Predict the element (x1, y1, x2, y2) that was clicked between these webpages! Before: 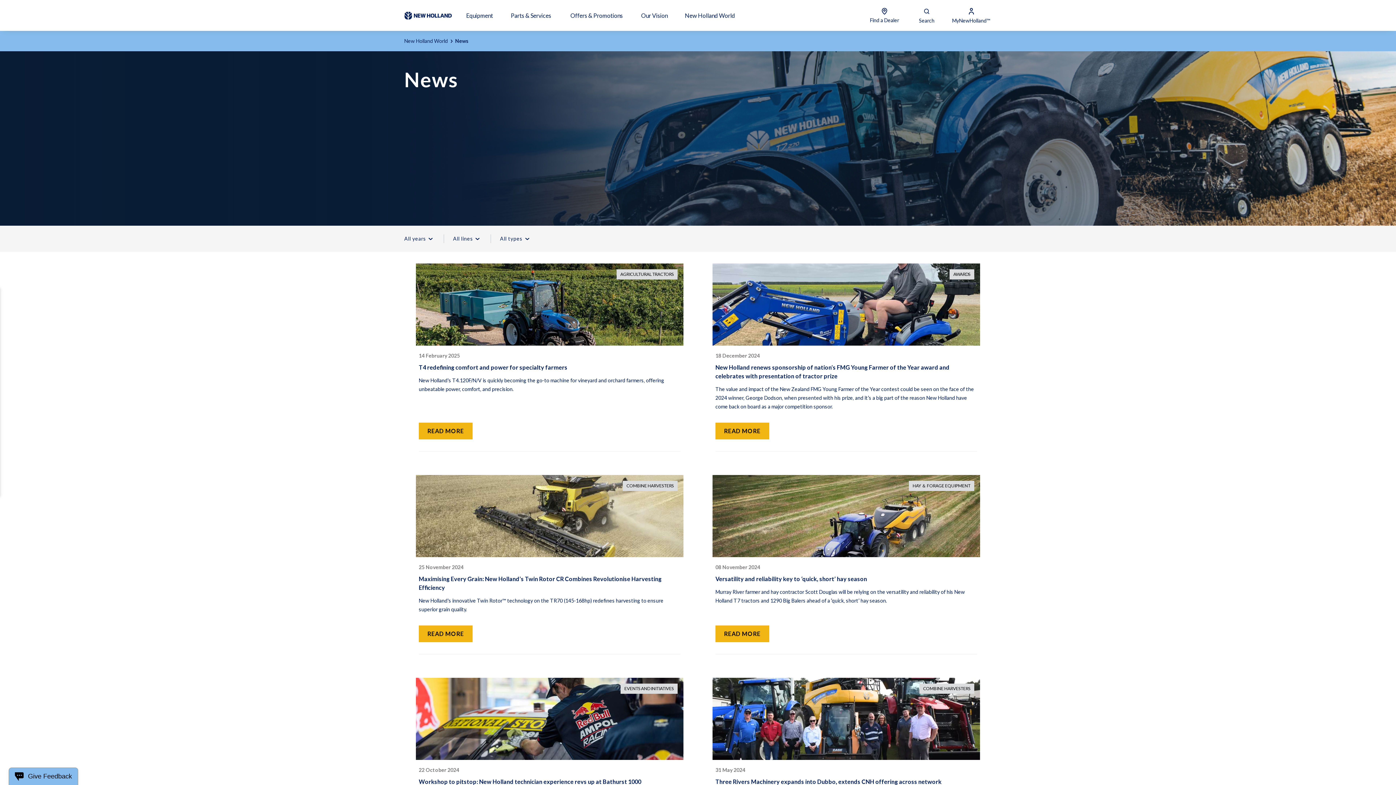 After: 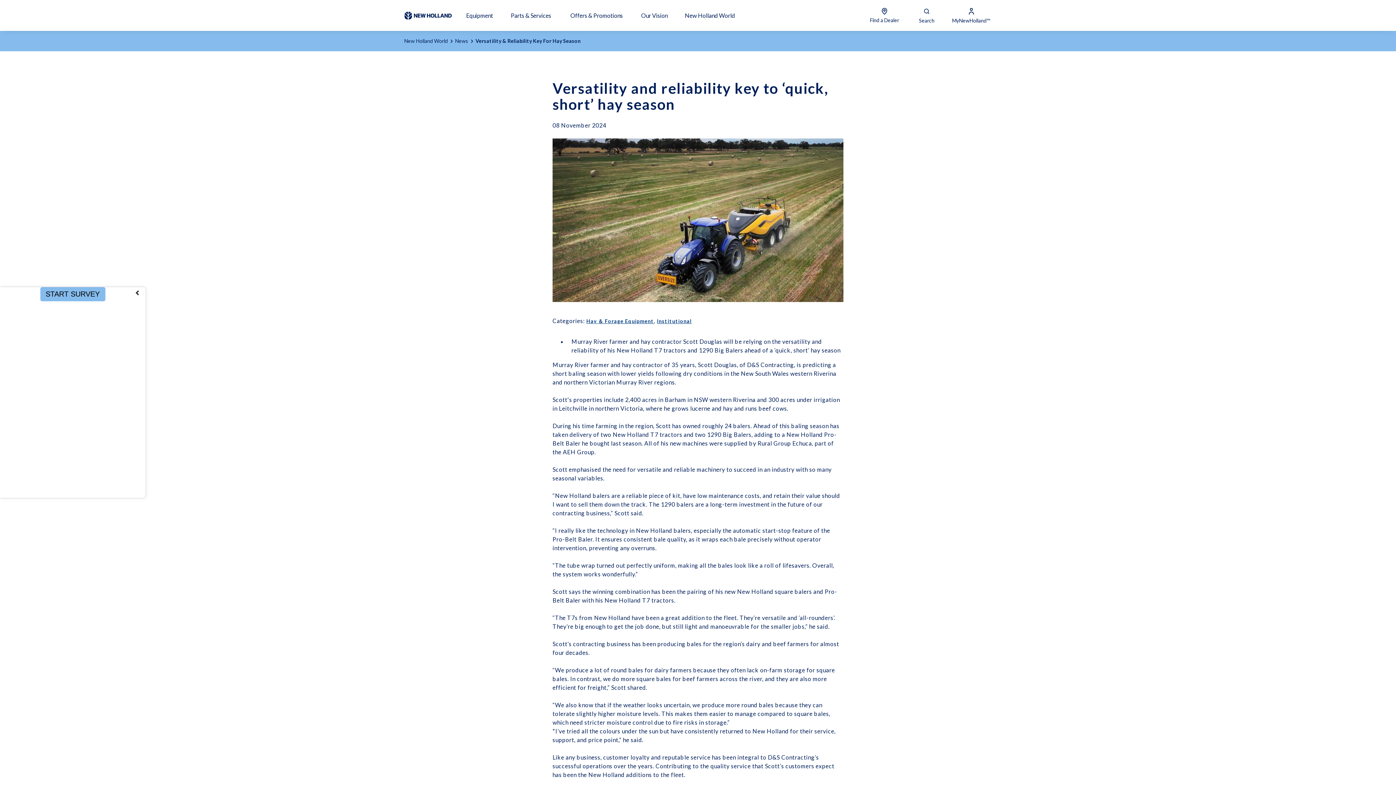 Action: bbox: (715, 625, 769, 642) label: READ MORE